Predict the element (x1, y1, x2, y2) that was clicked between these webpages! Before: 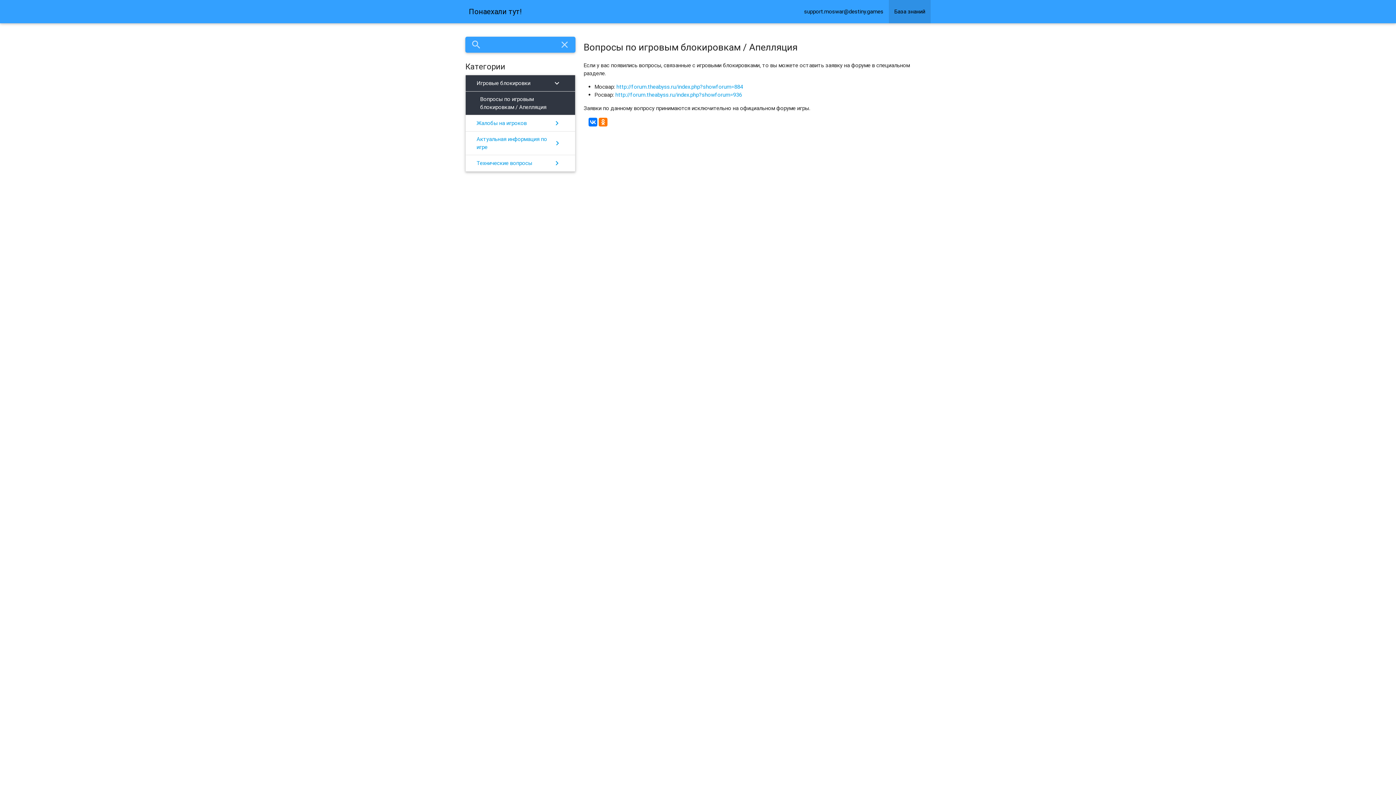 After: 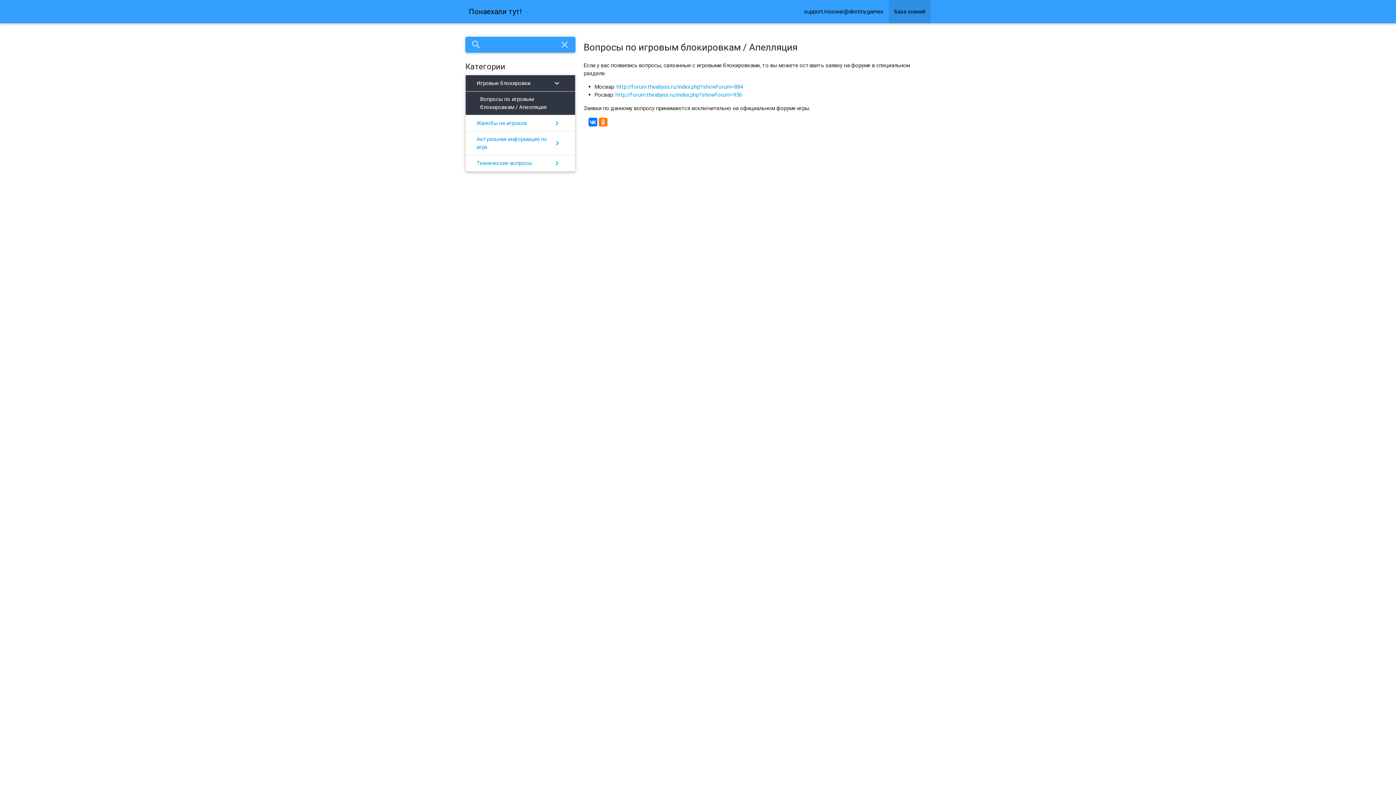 Action: bbox: (465, 91, 575, 114) label: Вопросы по игровым блокировкам / Апелляция